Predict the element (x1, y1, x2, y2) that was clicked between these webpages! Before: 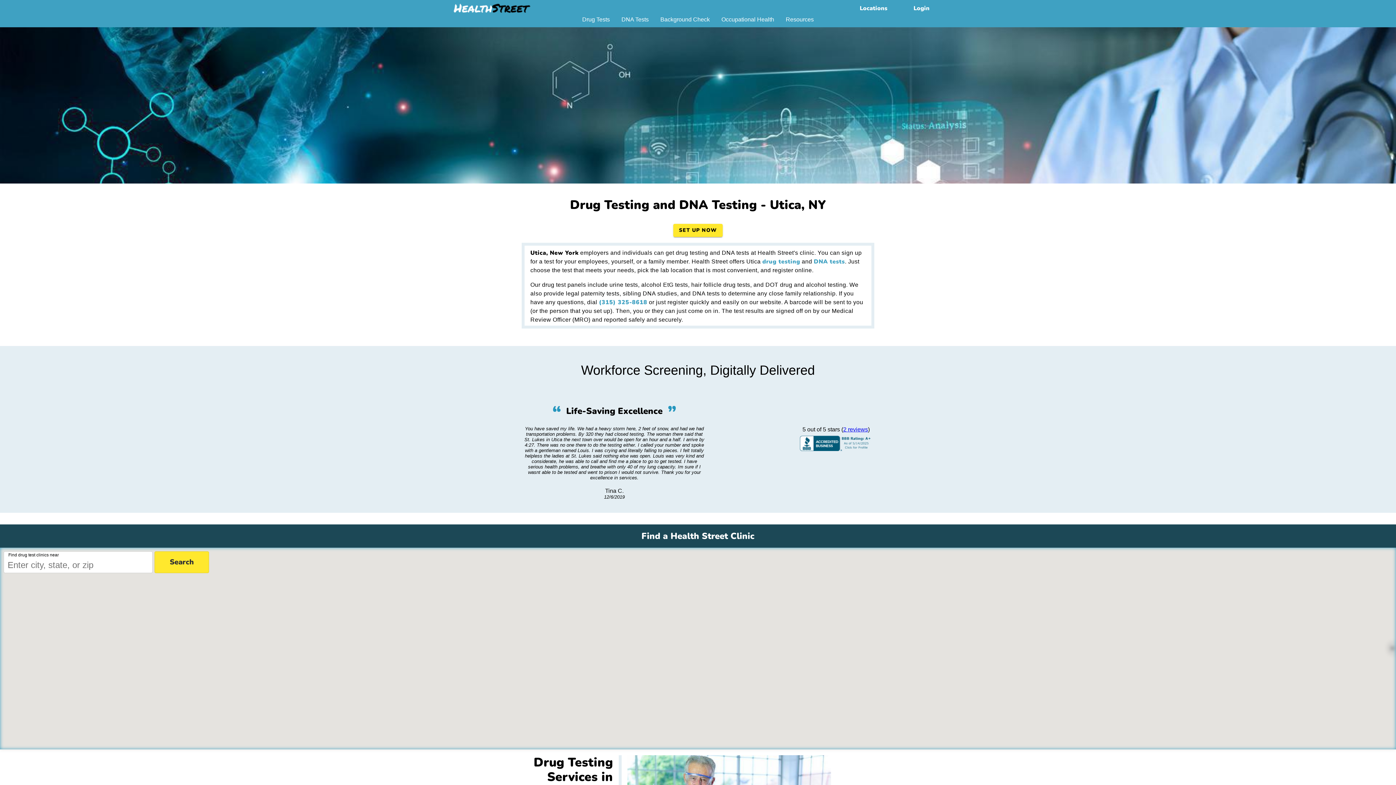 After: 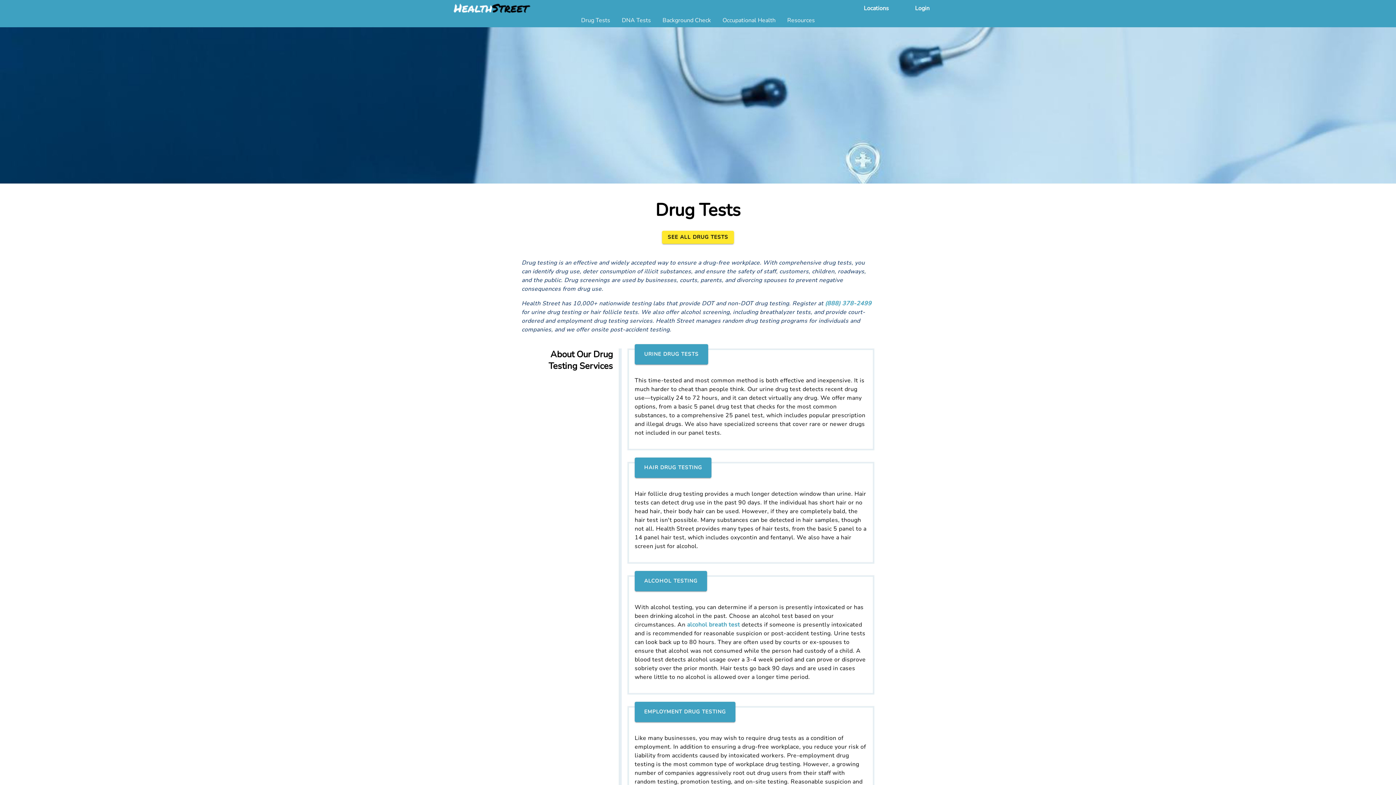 Action: label: Drug Tests bbox: (582, 16, 610, 28)